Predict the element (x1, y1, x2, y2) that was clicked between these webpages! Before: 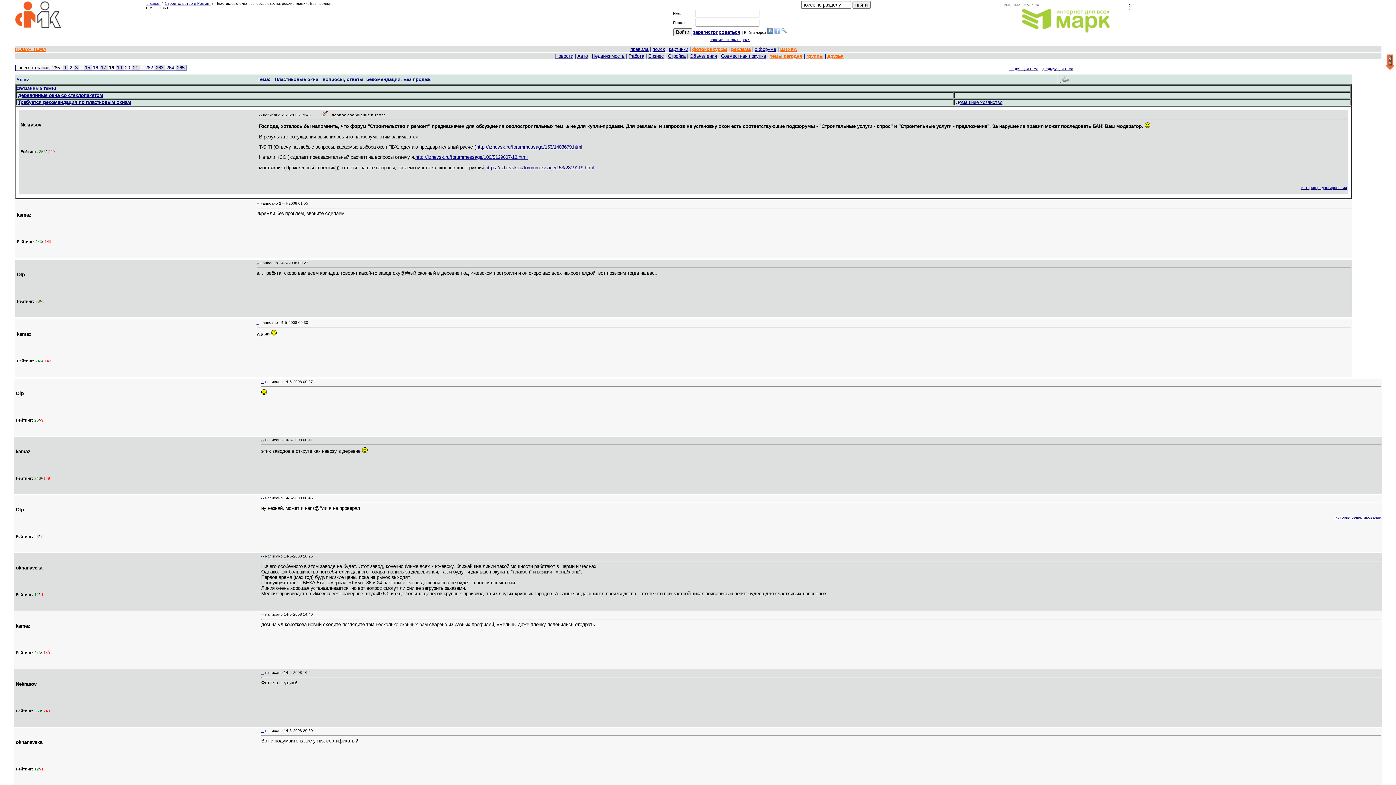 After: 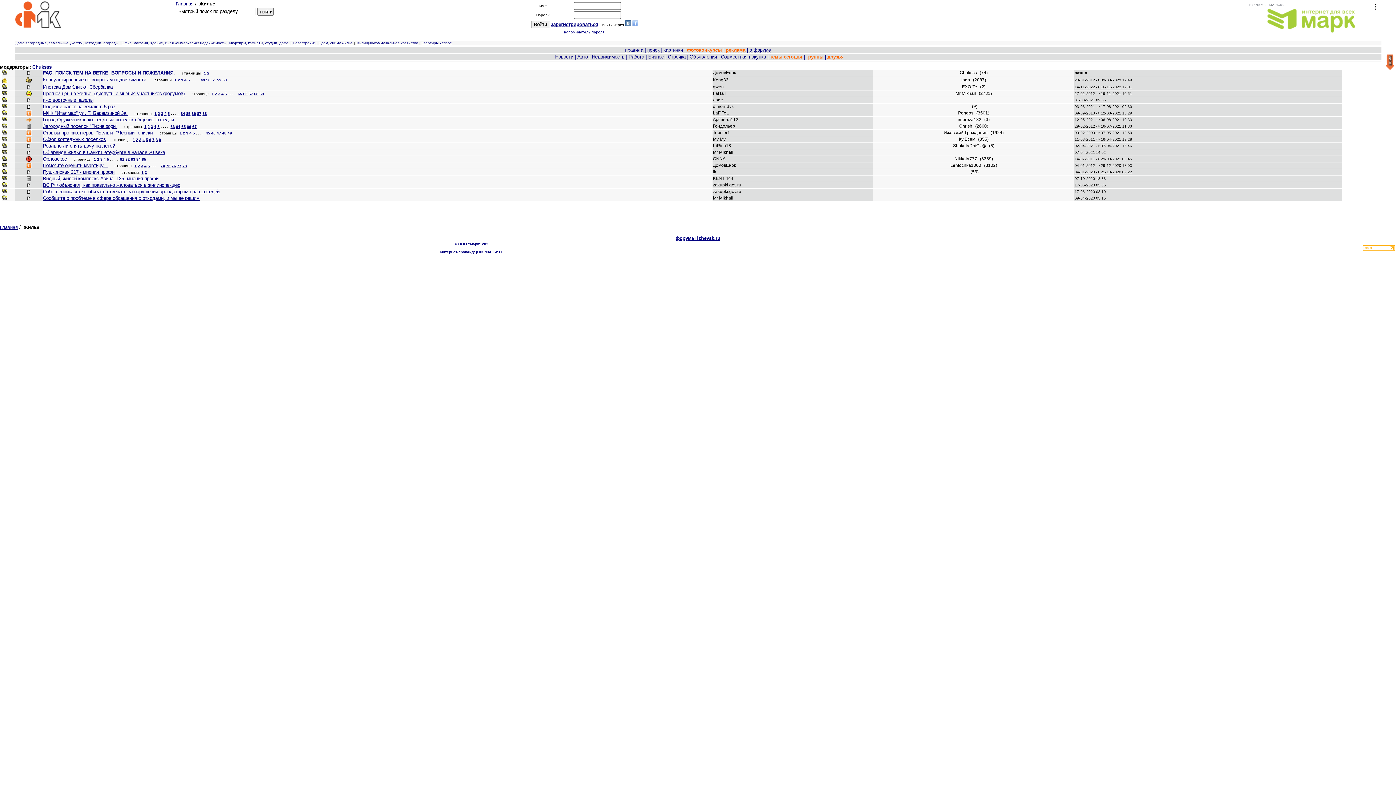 Action: label: Недвижимость bbox: (592, 53, 624, 58)